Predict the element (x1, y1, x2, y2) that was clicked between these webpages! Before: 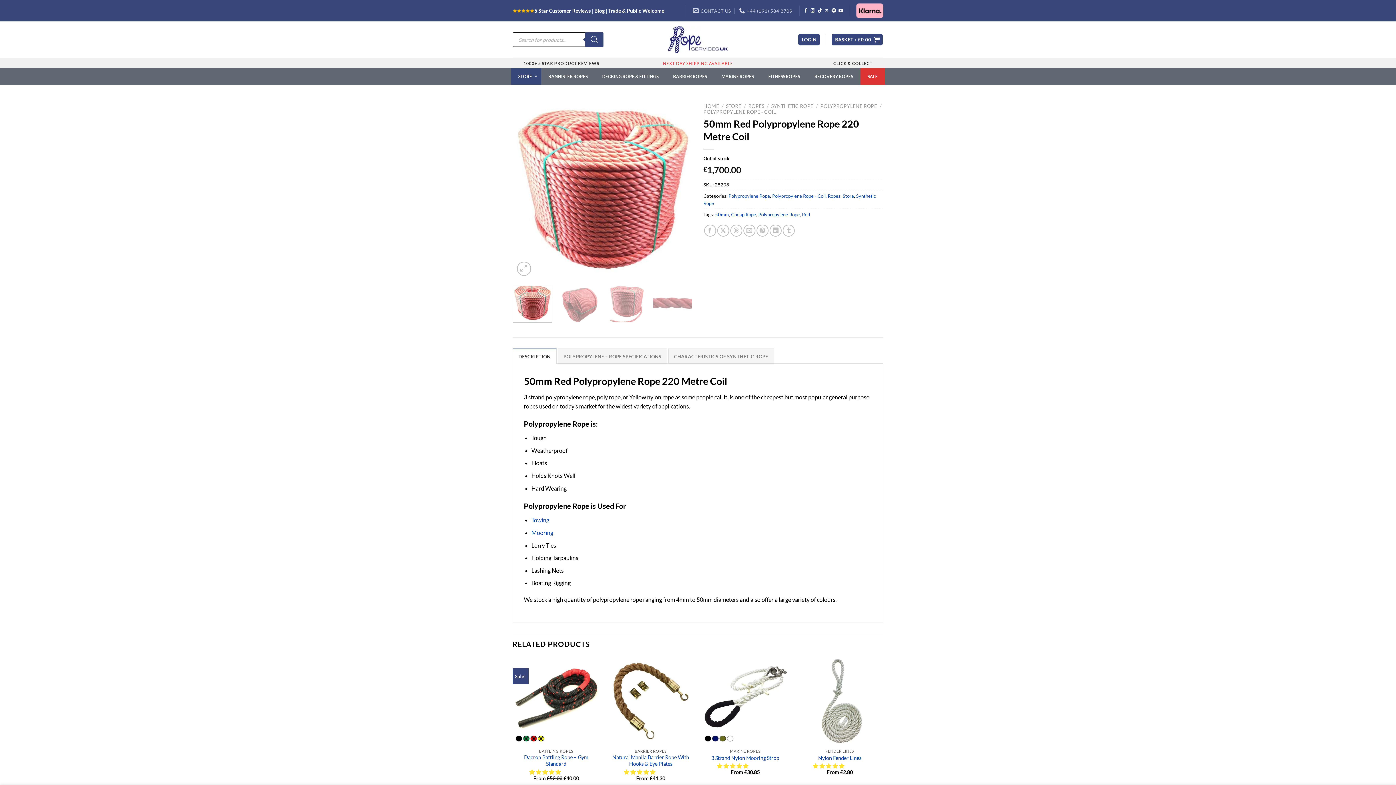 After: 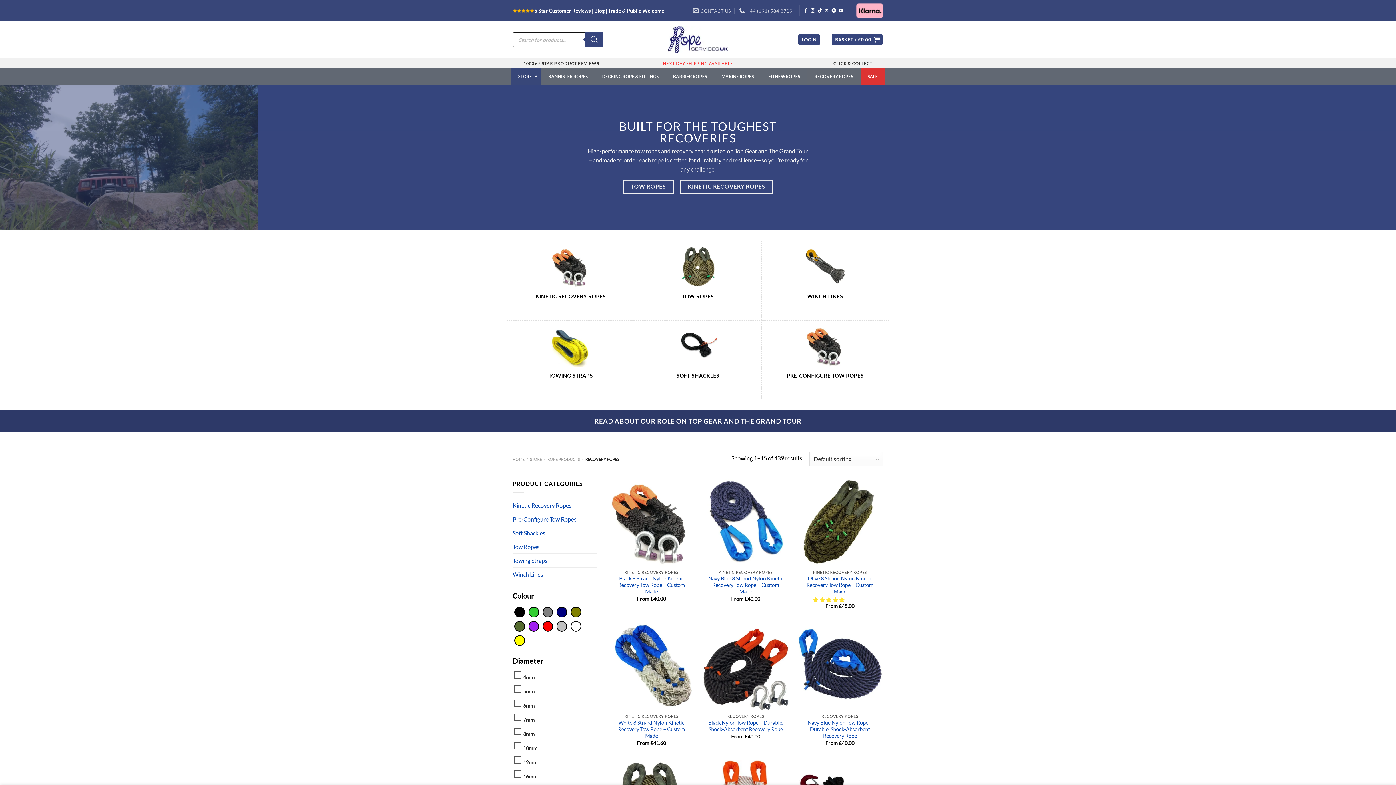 Action: bbox: (807, 68, 860, 84) label: RECOVERY ROPES